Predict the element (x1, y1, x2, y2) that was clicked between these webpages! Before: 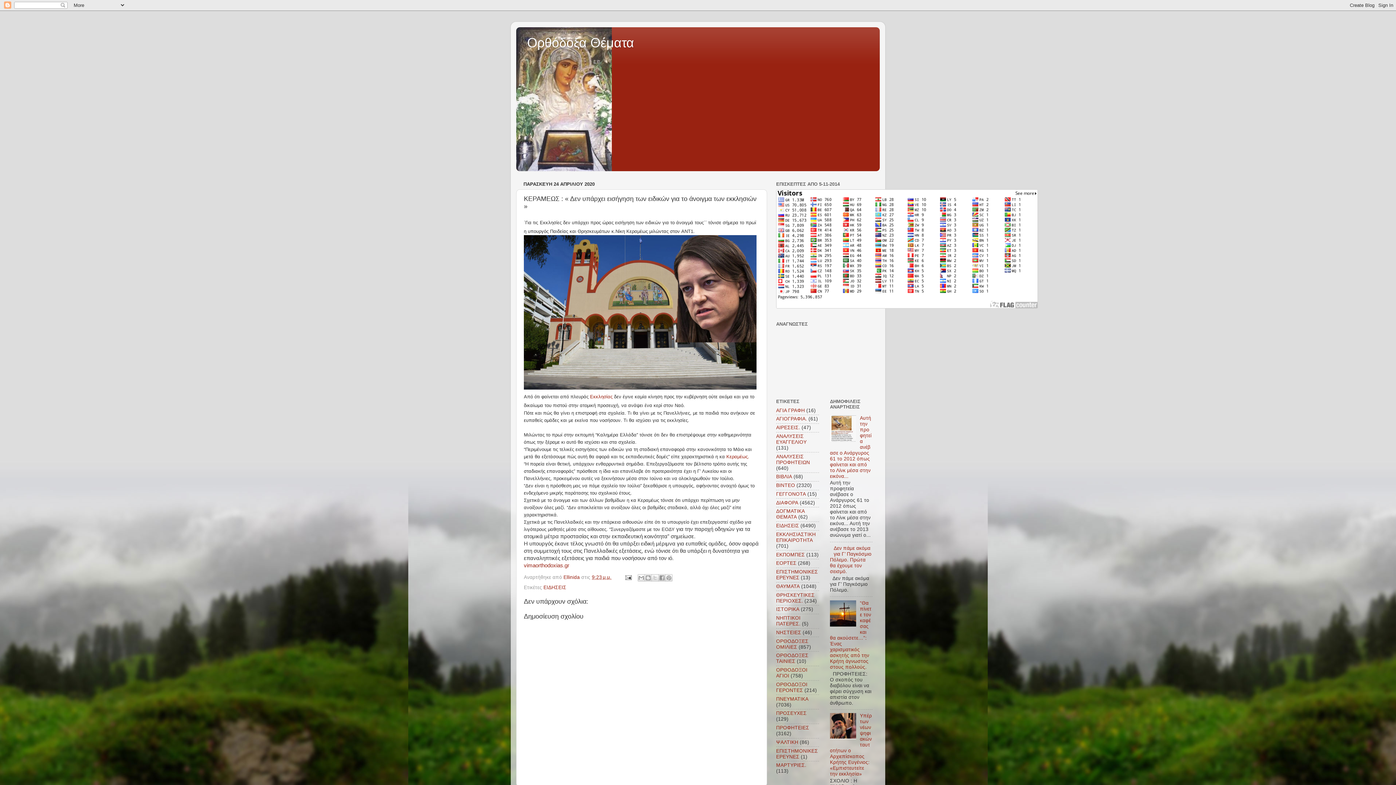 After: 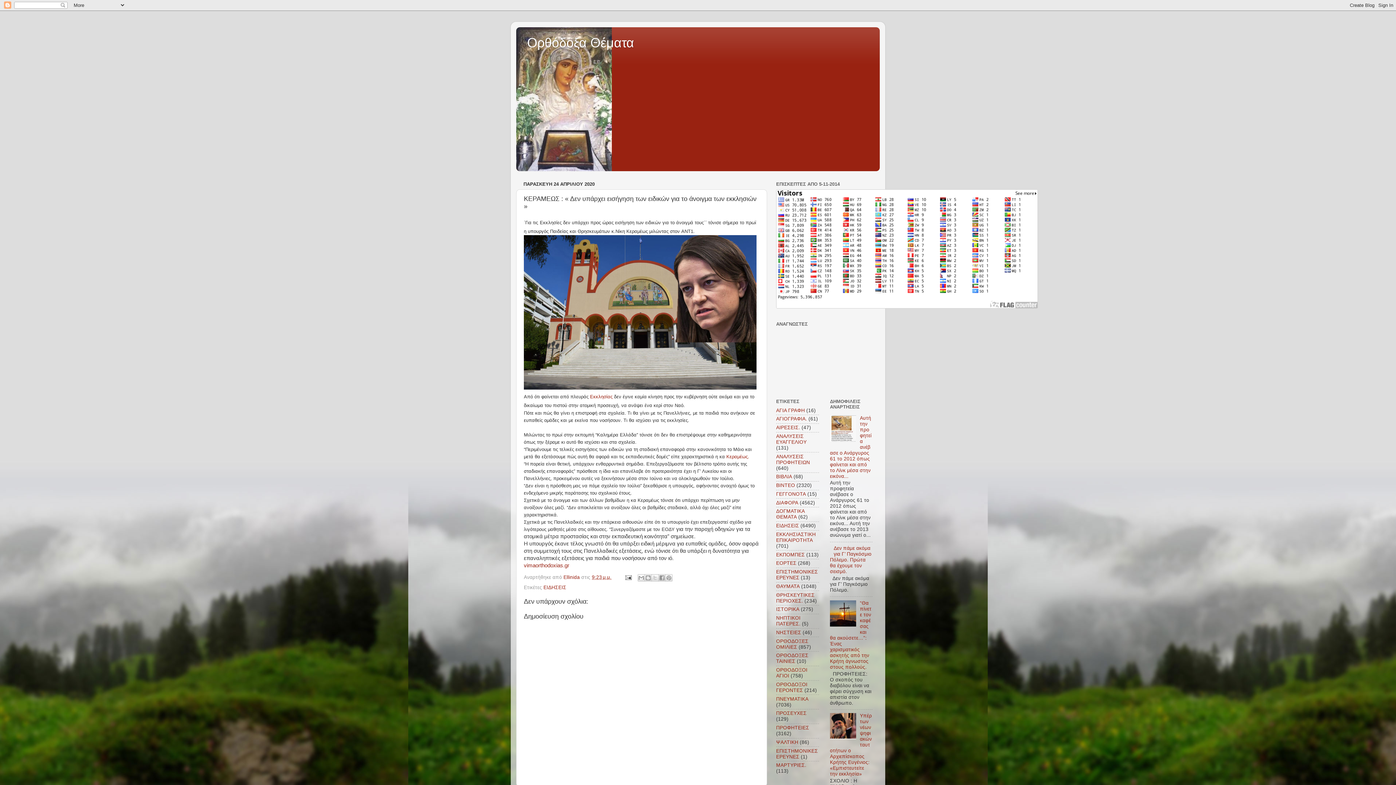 Action: bbox: (592, 574, 611, 580) label: 9:23 μ.μ.